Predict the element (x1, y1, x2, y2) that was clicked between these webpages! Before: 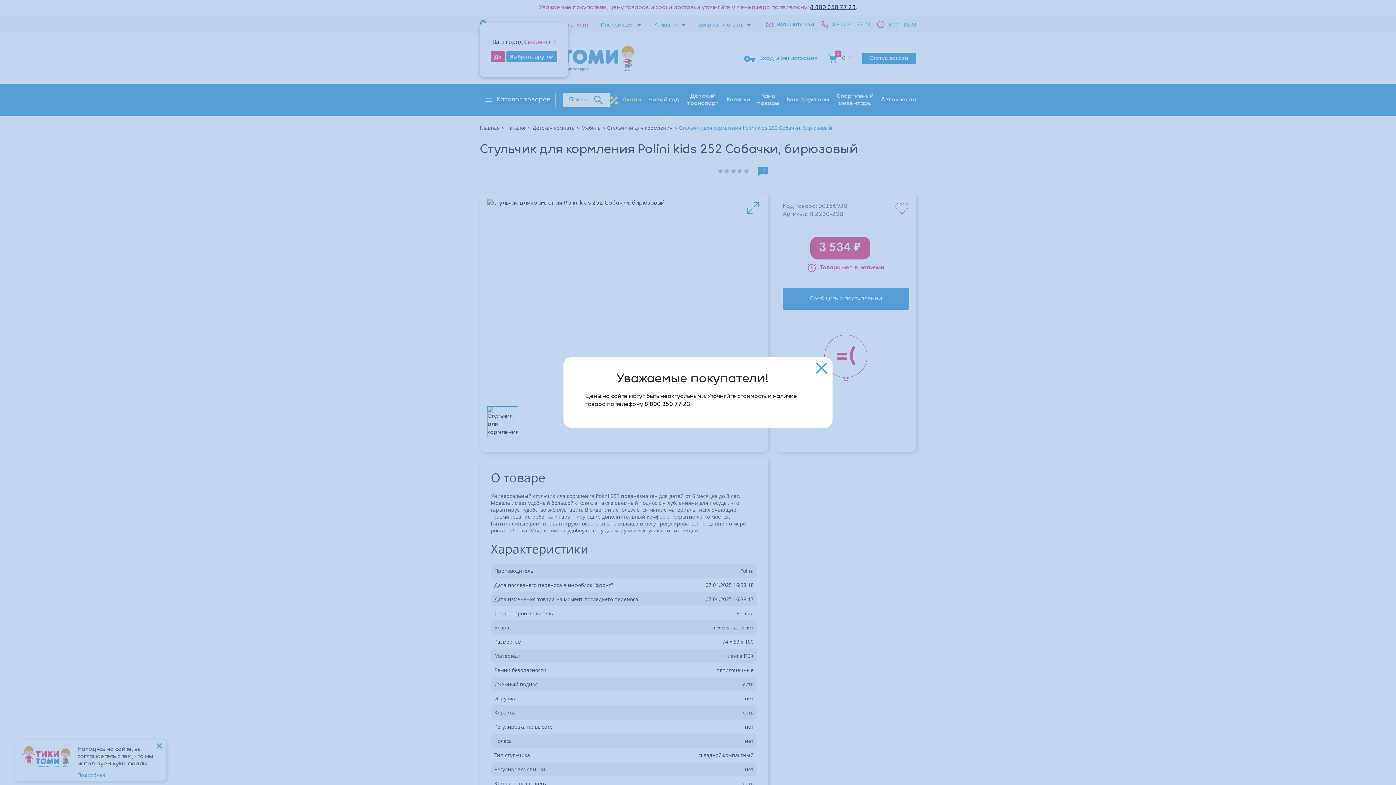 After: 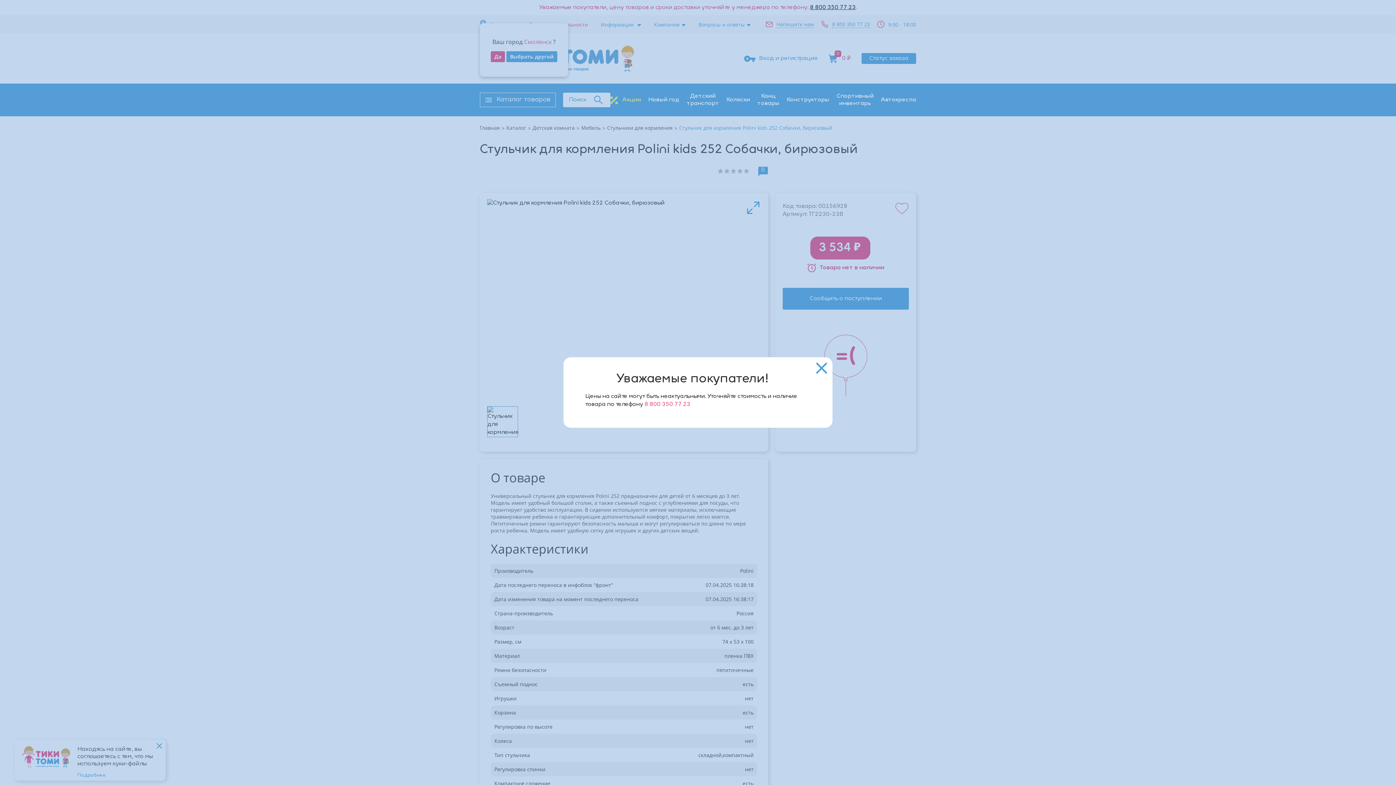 Action: bbox: (644, 401, 690, 407) label: 8 800 350 77 23